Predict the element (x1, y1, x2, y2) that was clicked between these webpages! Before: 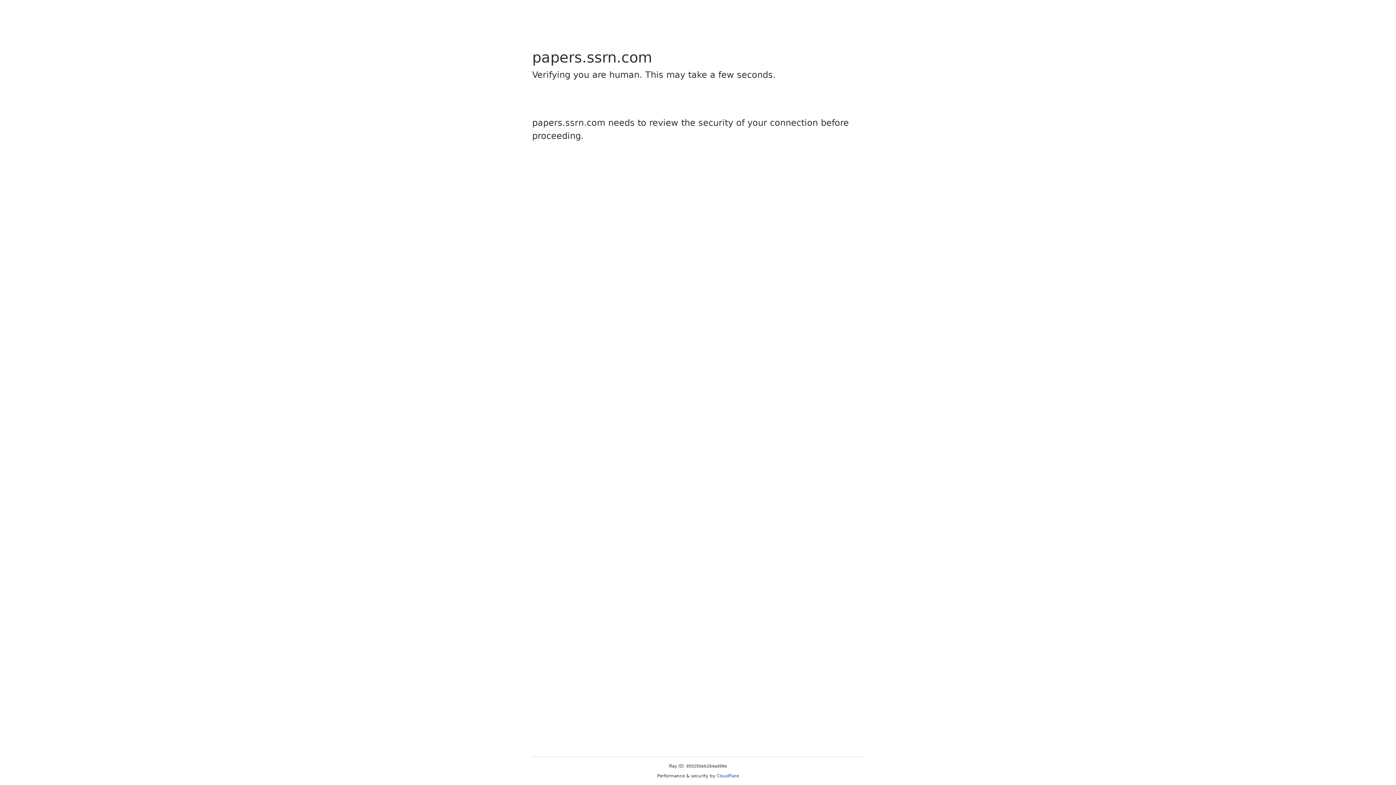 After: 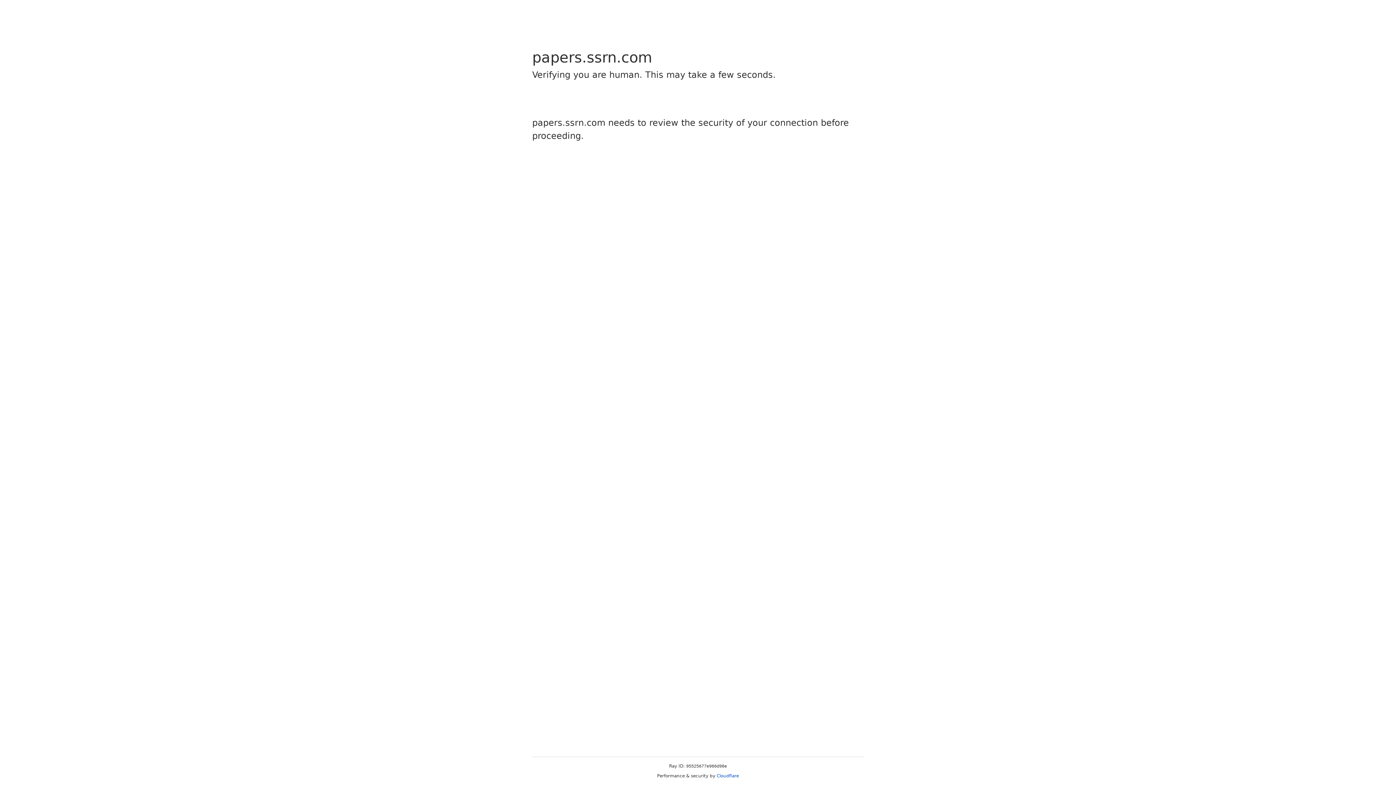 Action: bbox: (716, 773, 739, 778) label: Cloudflare